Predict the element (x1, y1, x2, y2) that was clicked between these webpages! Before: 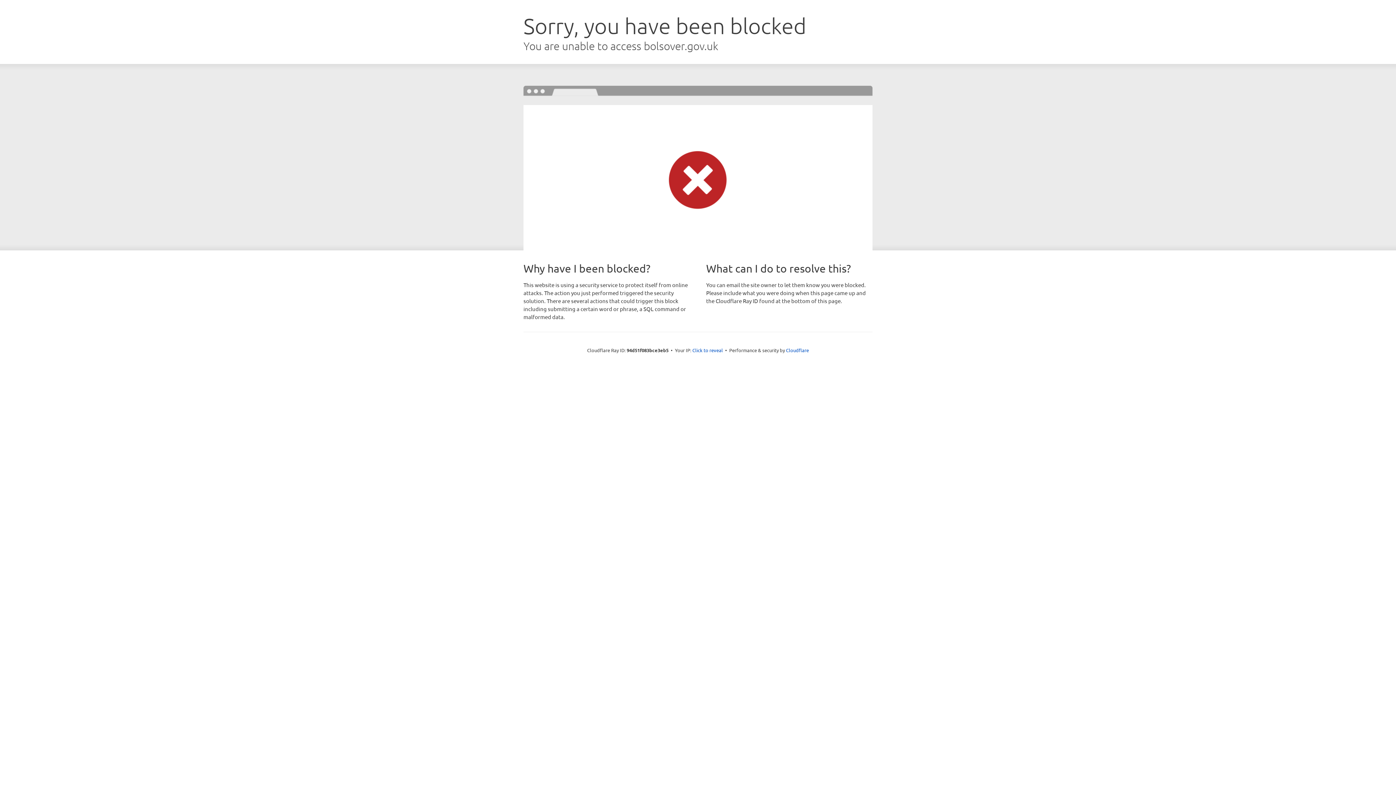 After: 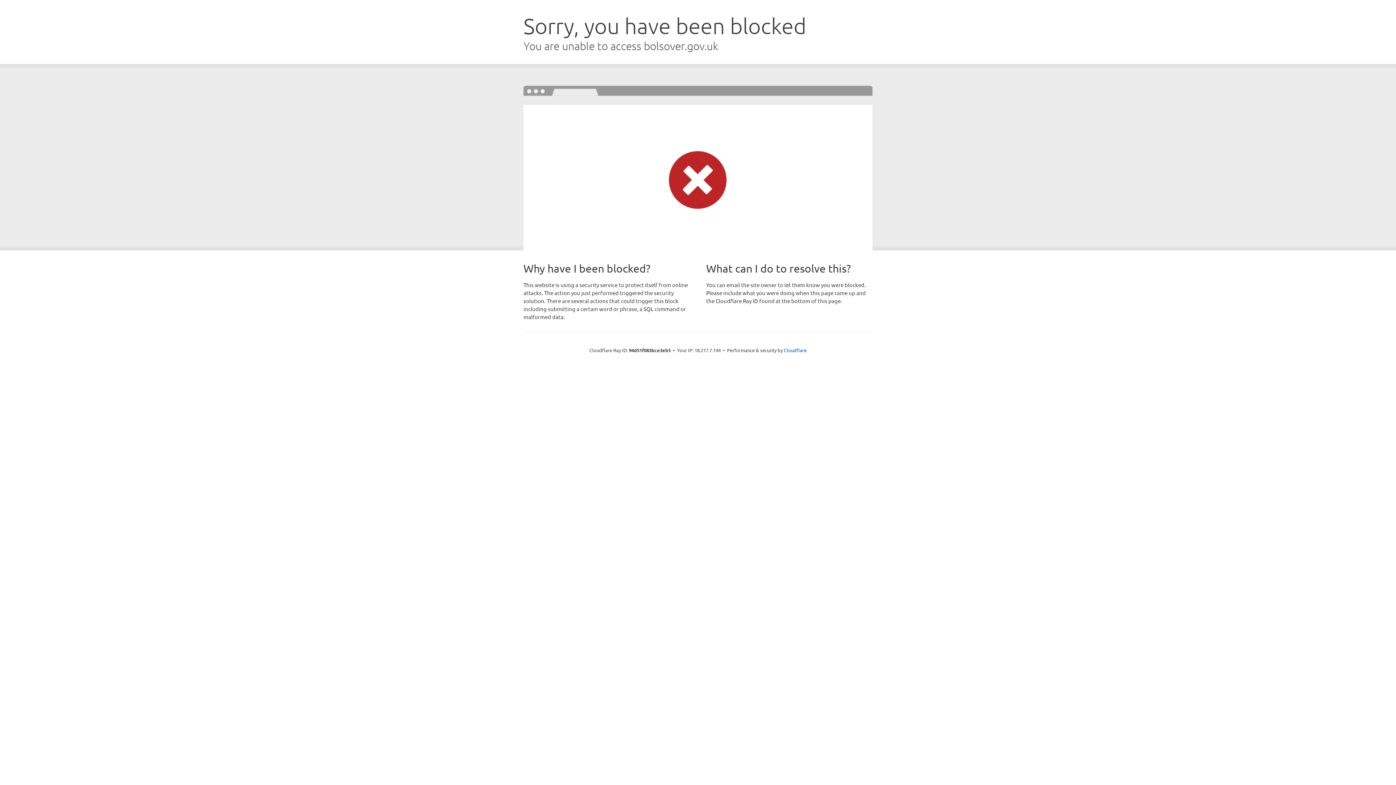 Action: label: Click to reveal bbox: (692, 346, 723, 353)